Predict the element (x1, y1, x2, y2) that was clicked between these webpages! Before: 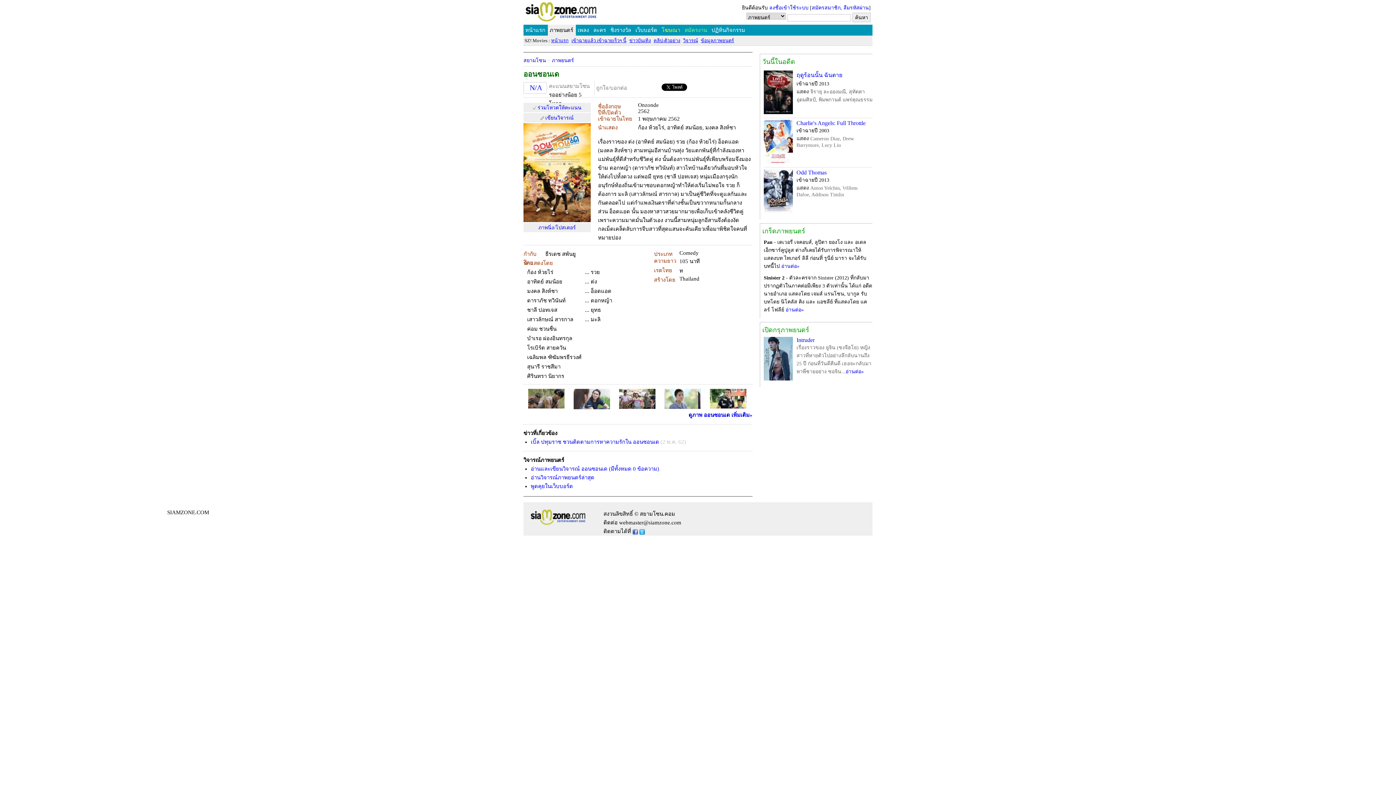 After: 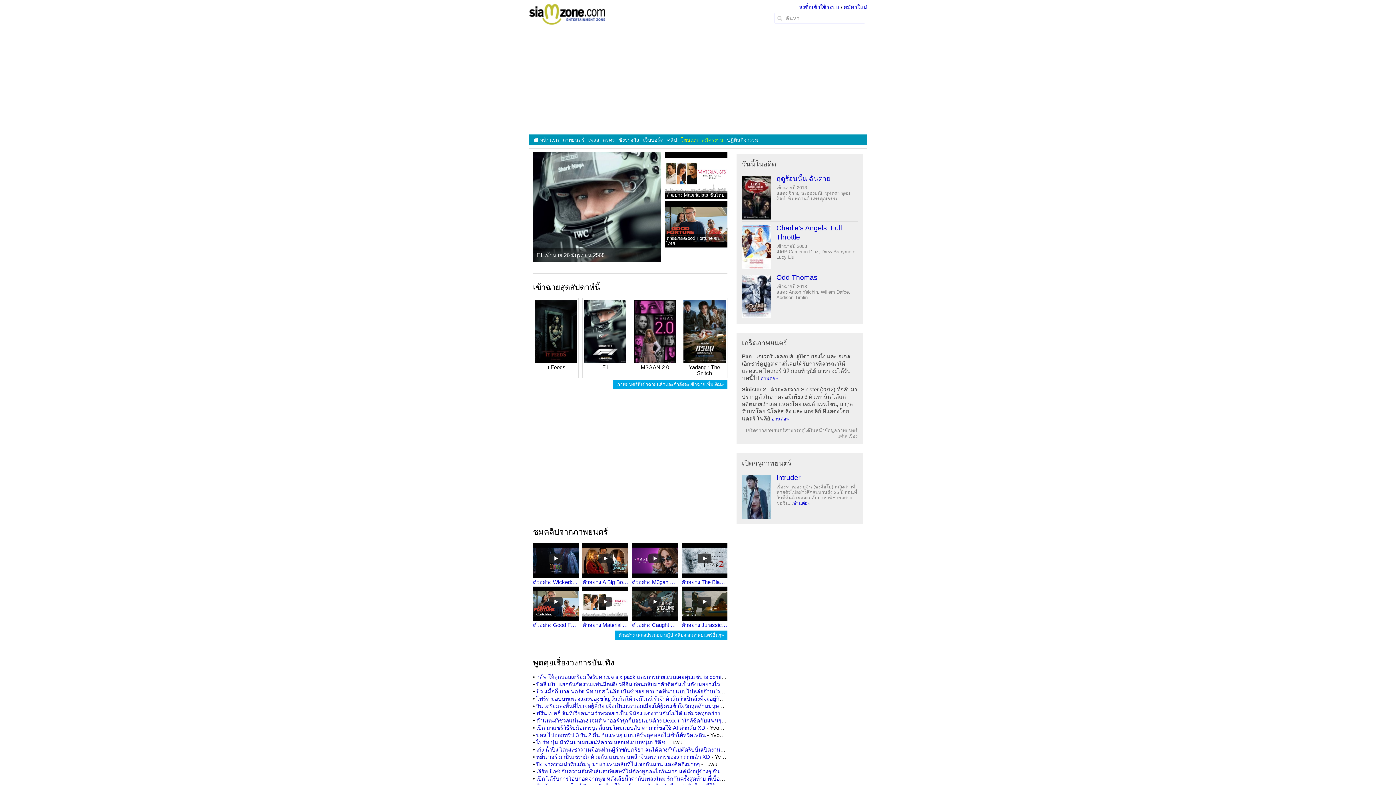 Action: bbox: (548, 24, 576, 35) label: ภาพยนตร์